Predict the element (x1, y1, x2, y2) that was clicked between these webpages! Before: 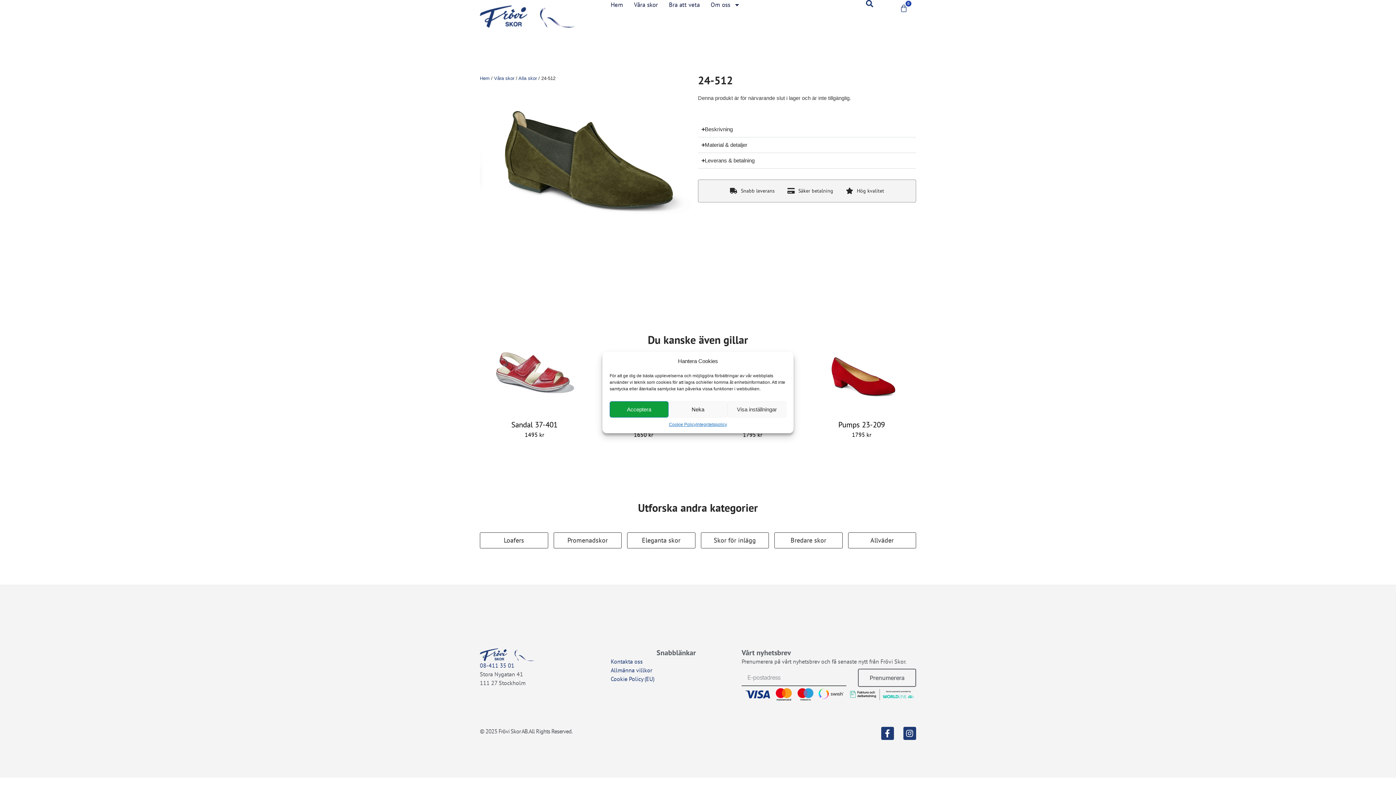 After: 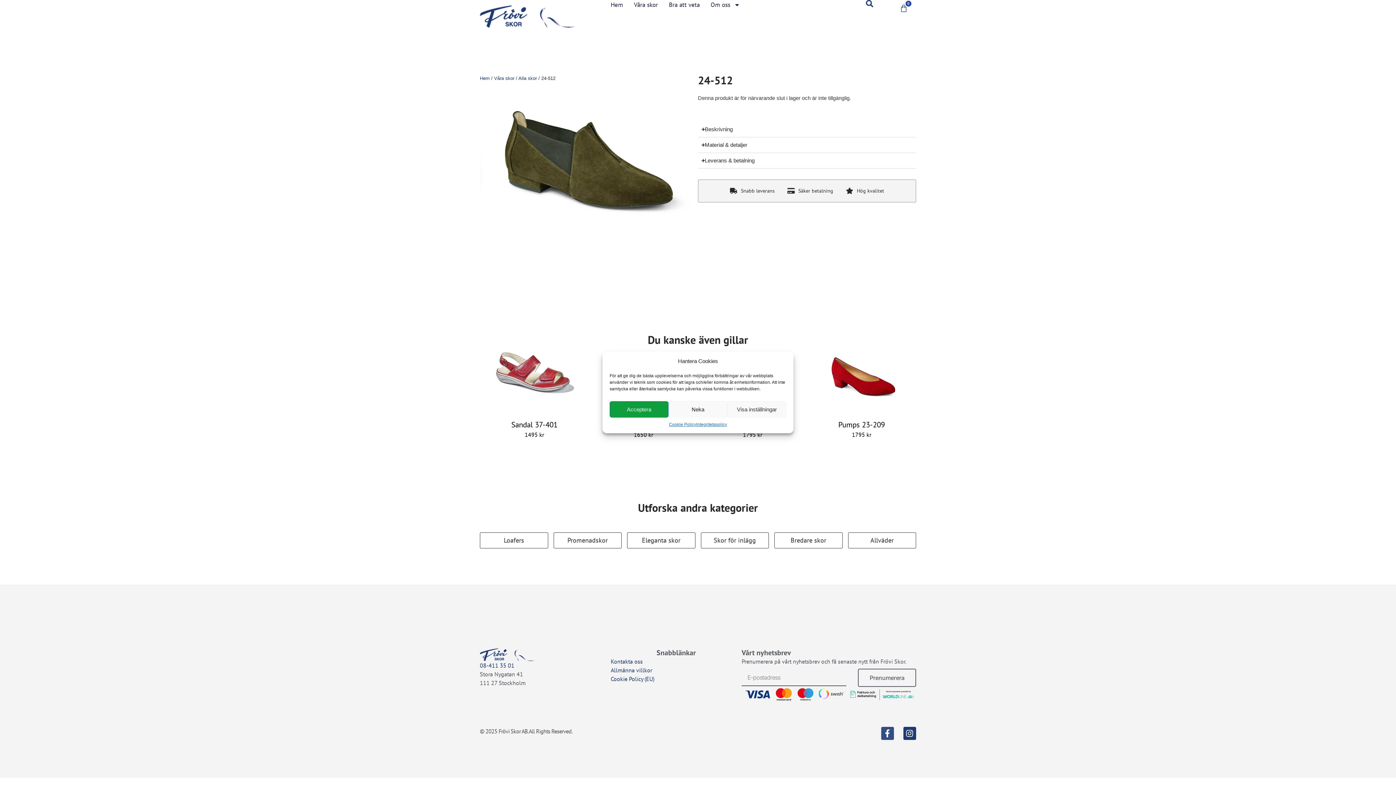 Action: label: Facebook-f bbox: (881, 727, 894, 740)